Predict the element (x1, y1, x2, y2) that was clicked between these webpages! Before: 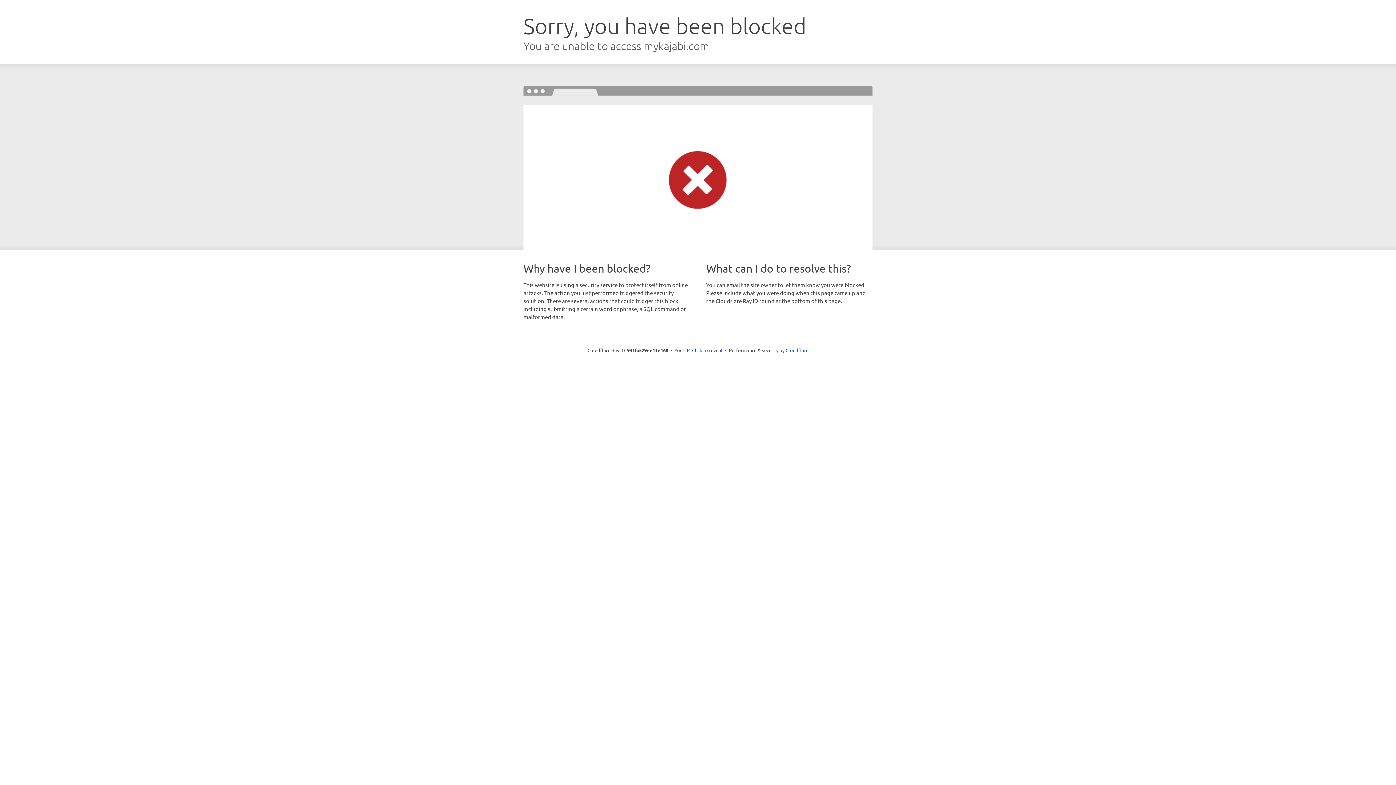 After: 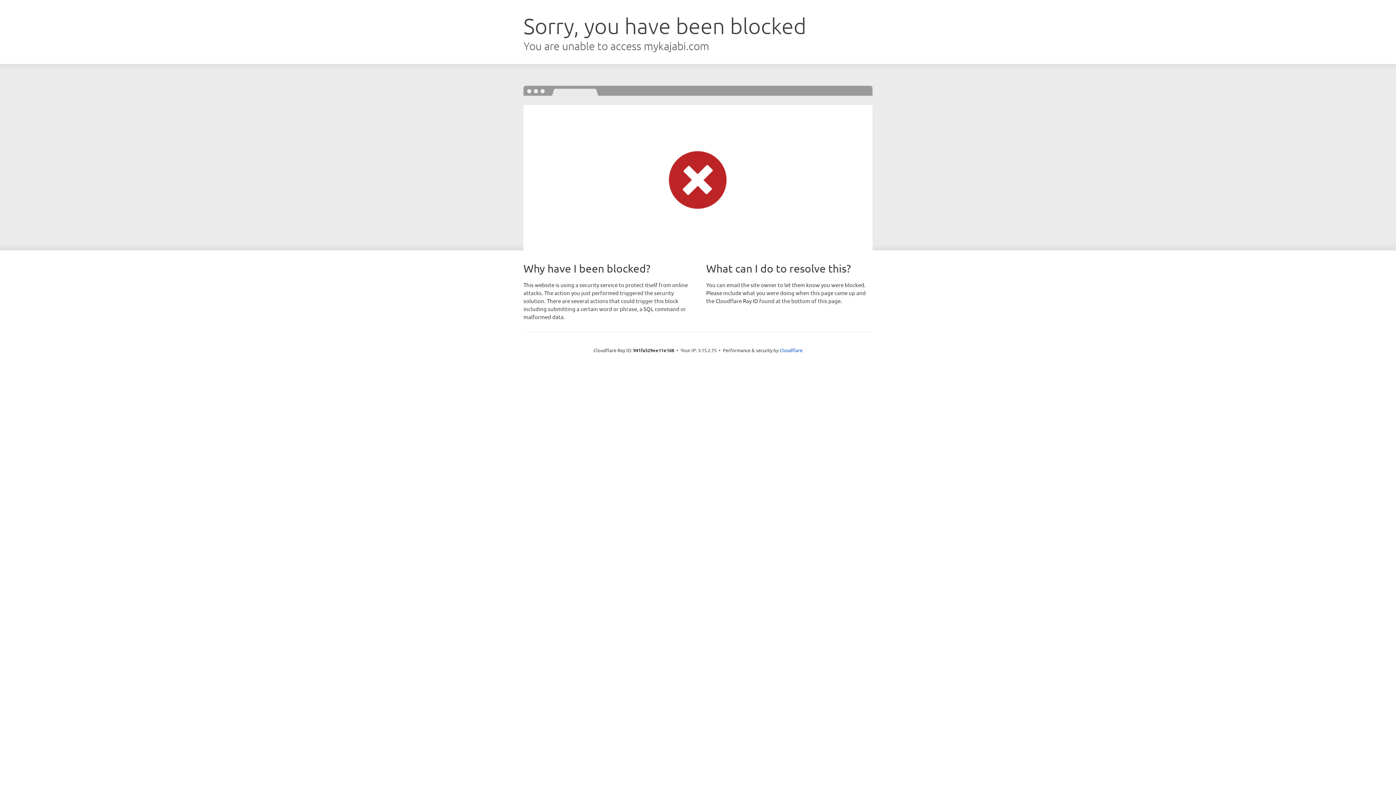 Action: bbox: (692, 346, 722, 353) label: Click to reveal